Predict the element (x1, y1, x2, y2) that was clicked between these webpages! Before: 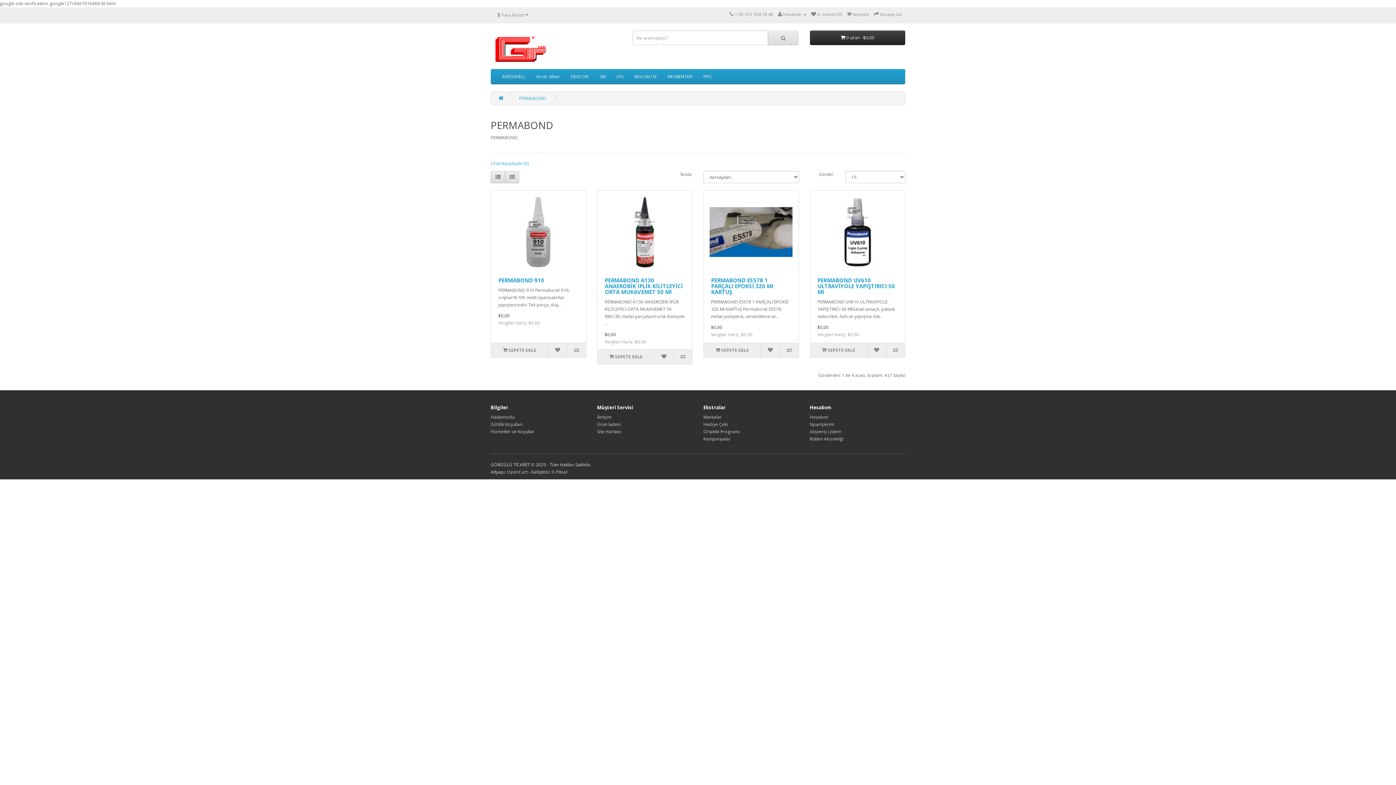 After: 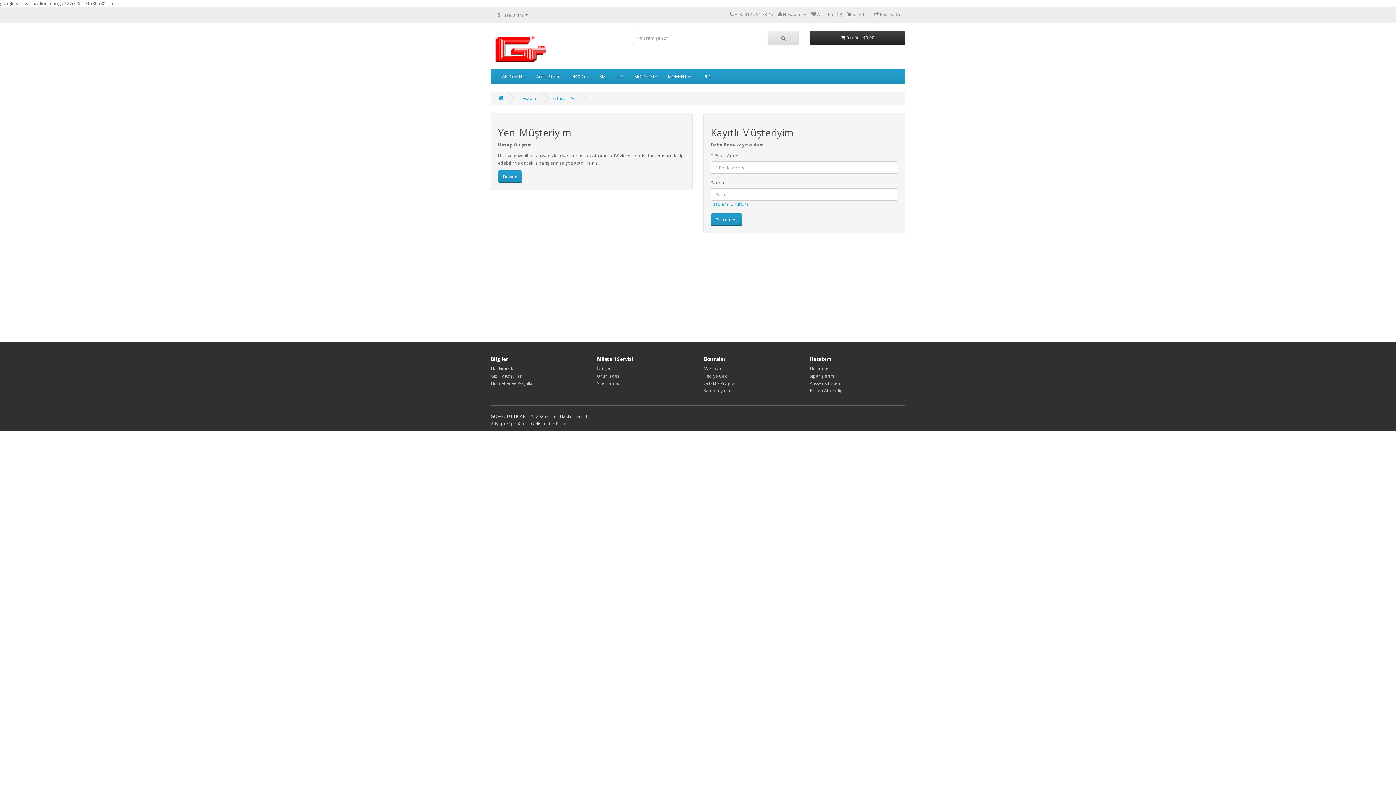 Action: bbox: (810, 428, 841, 434) label: Alışveriş Listem